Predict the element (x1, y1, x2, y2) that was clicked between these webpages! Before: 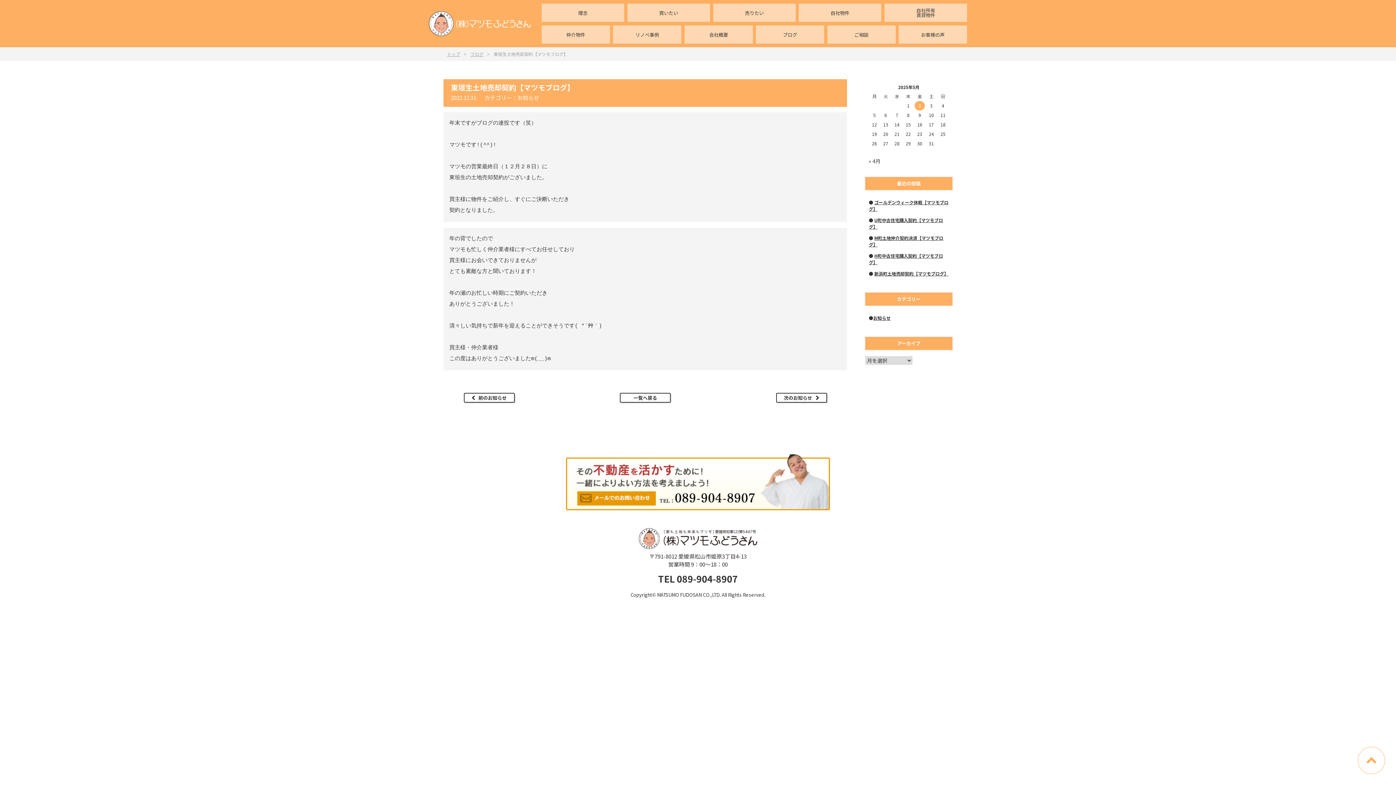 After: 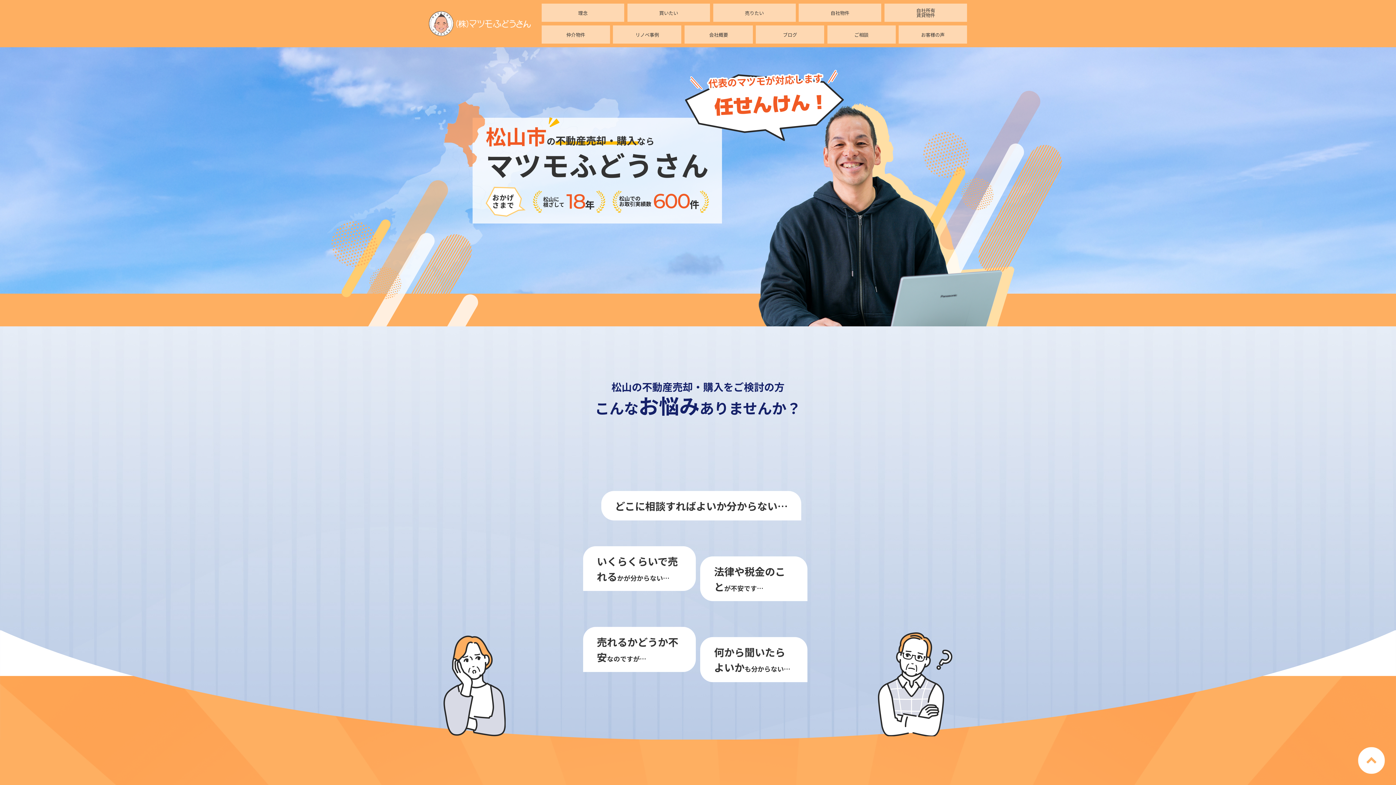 Action: bbox: (447, 50, 460, 57) label: トップ